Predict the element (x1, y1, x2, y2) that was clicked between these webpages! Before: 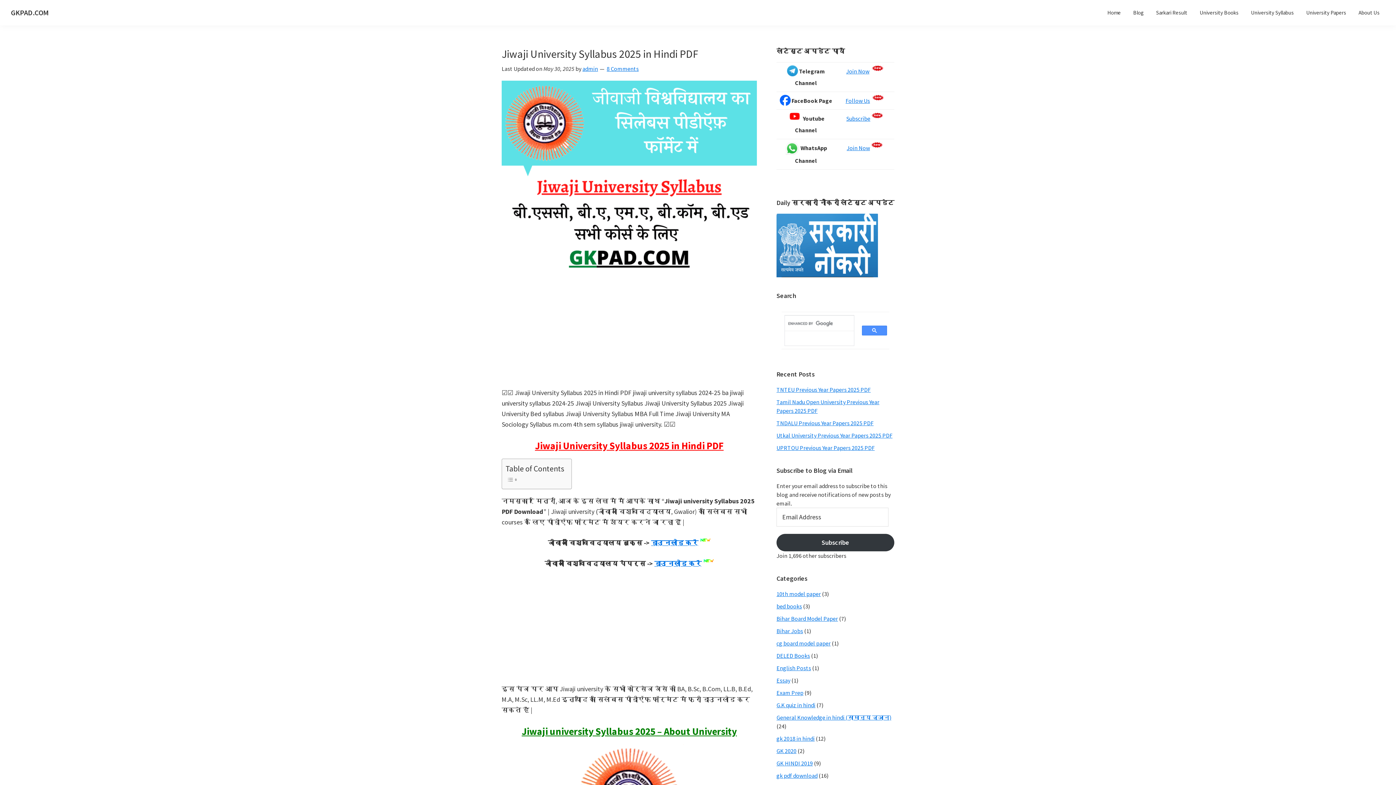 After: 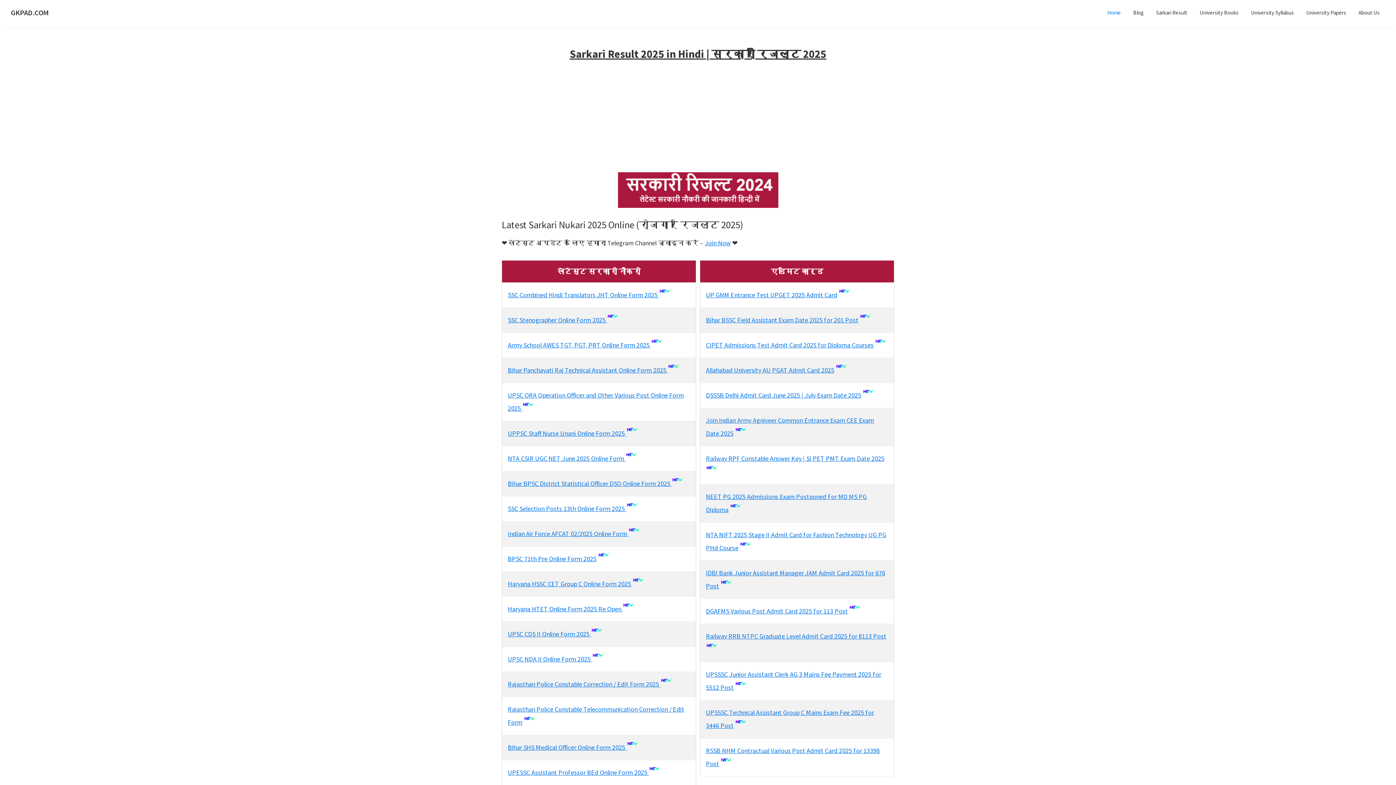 Action: bbox: (10, 8, 49, 17) label: GKPAD.COM